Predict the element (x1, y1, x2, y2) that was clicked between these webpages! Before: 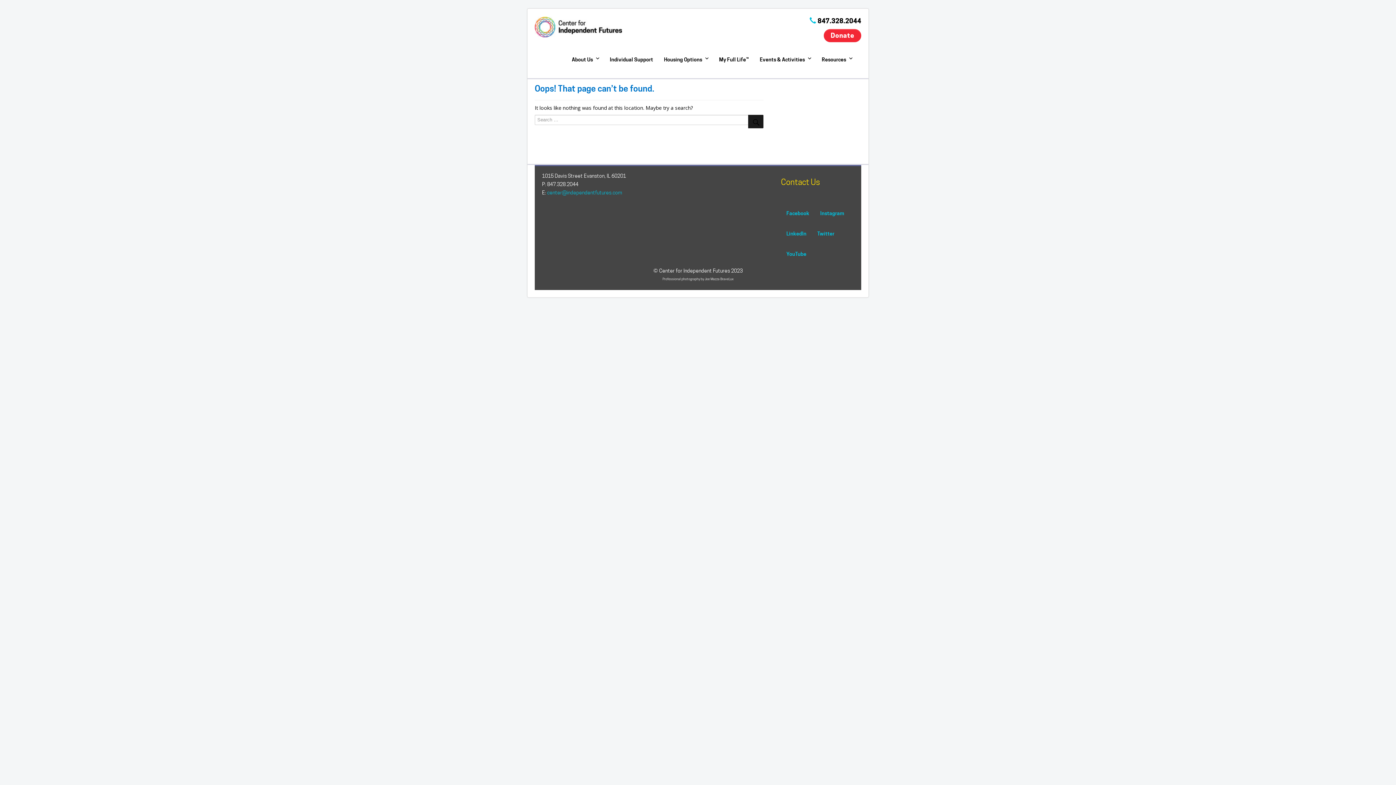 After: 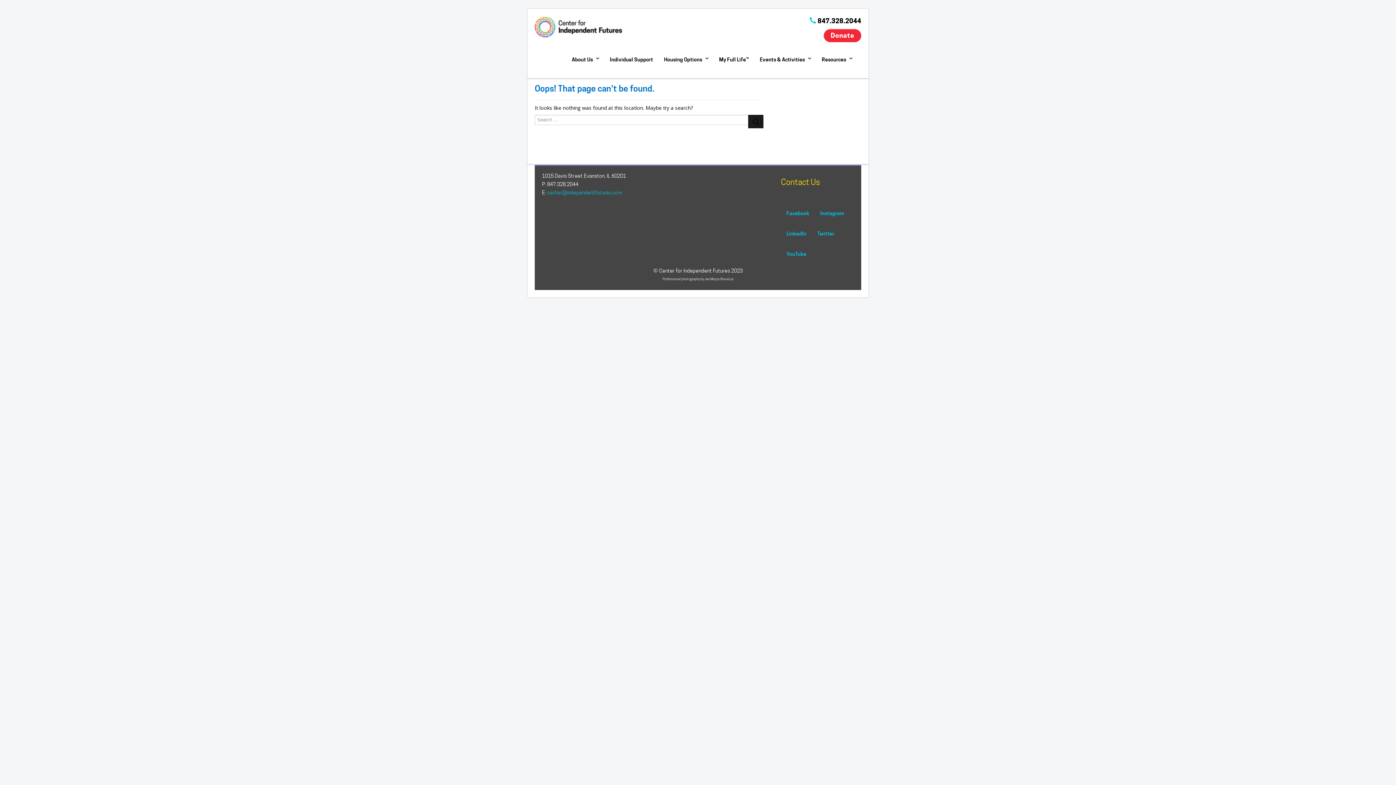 Action: label: 847.328.2044 bbox: (817, 17, 861, 24)